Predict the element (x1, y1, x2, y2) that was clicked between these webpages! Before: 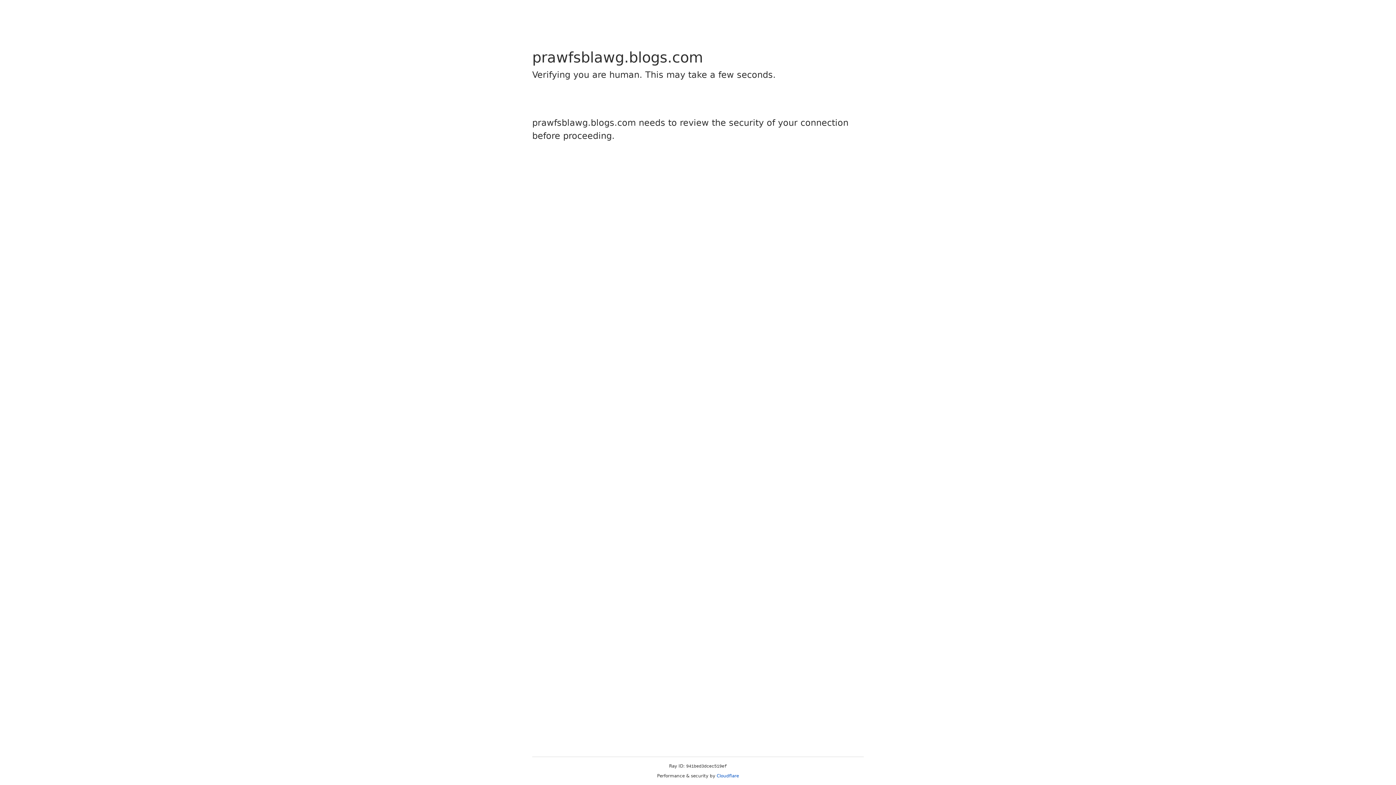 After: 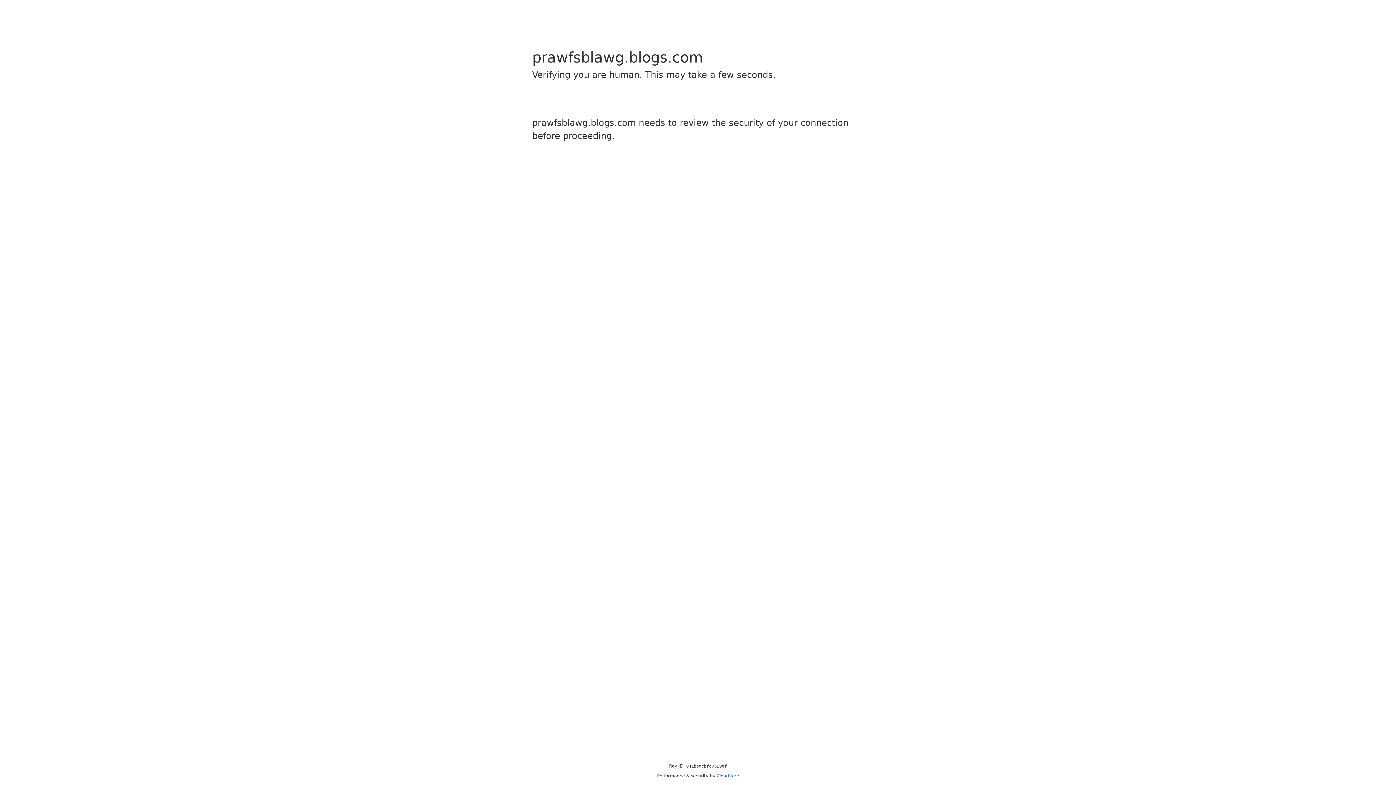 Action: label: Cloudflare bbox: (716, 773, 739, 778)